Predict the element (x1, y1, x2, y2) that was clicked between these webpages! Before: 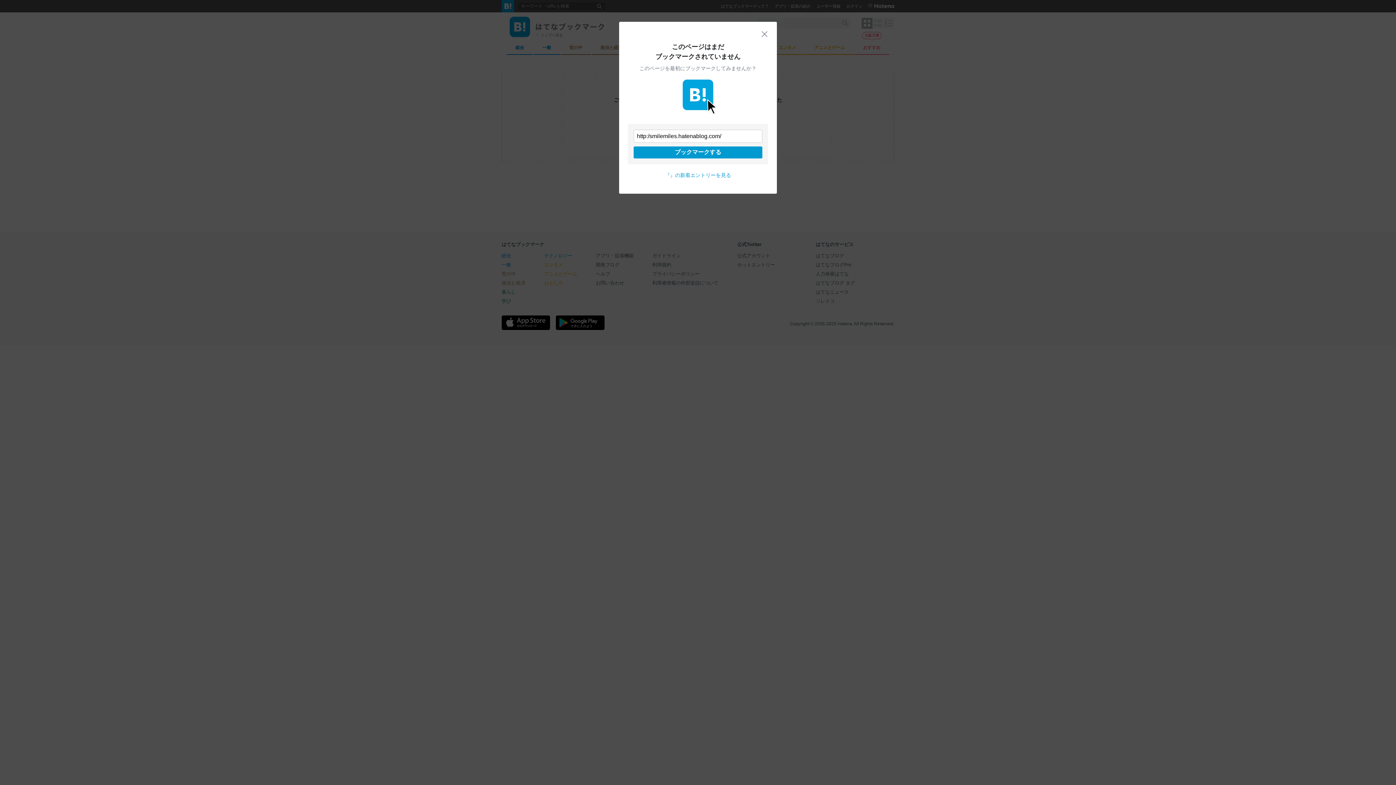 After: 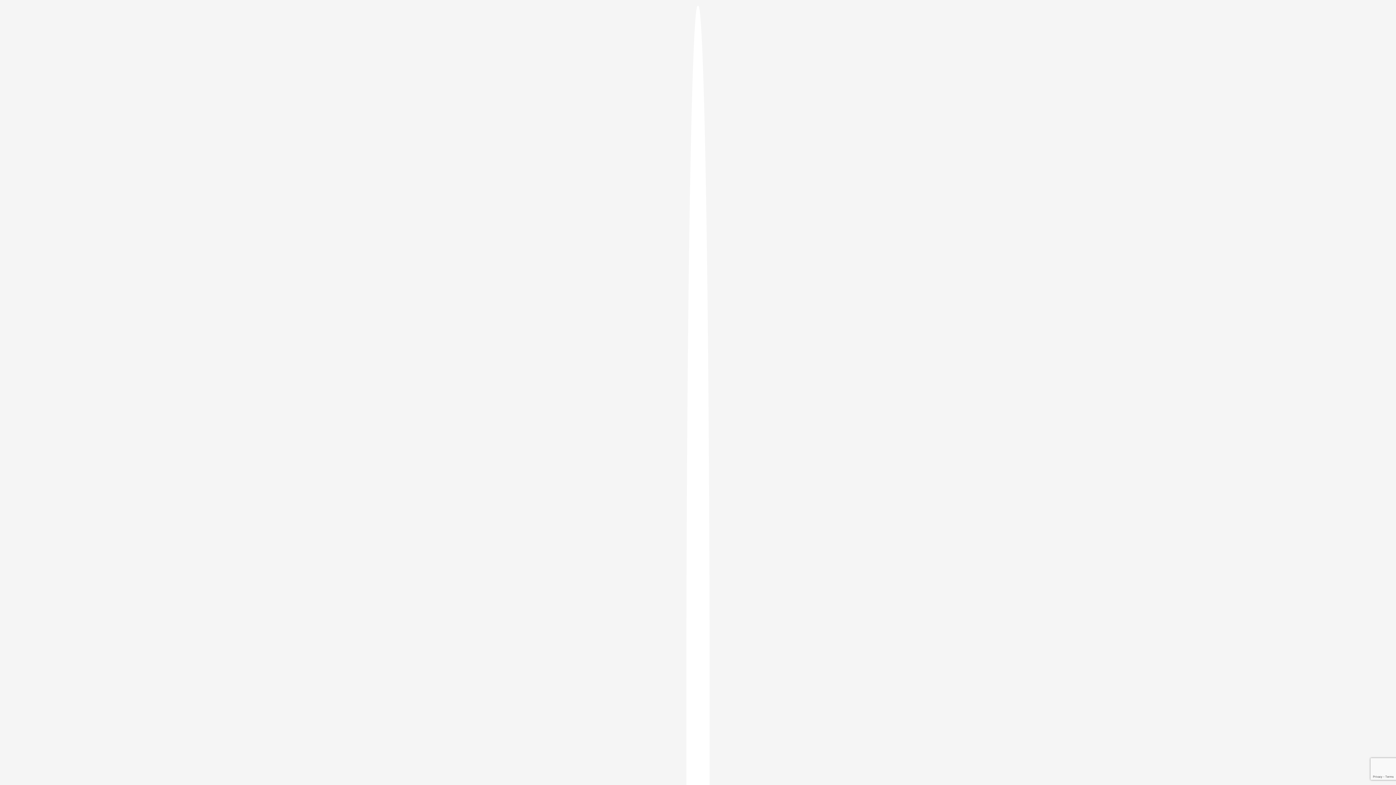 Action: bbox: (633, 146, 762, 158) label: ブックマークする